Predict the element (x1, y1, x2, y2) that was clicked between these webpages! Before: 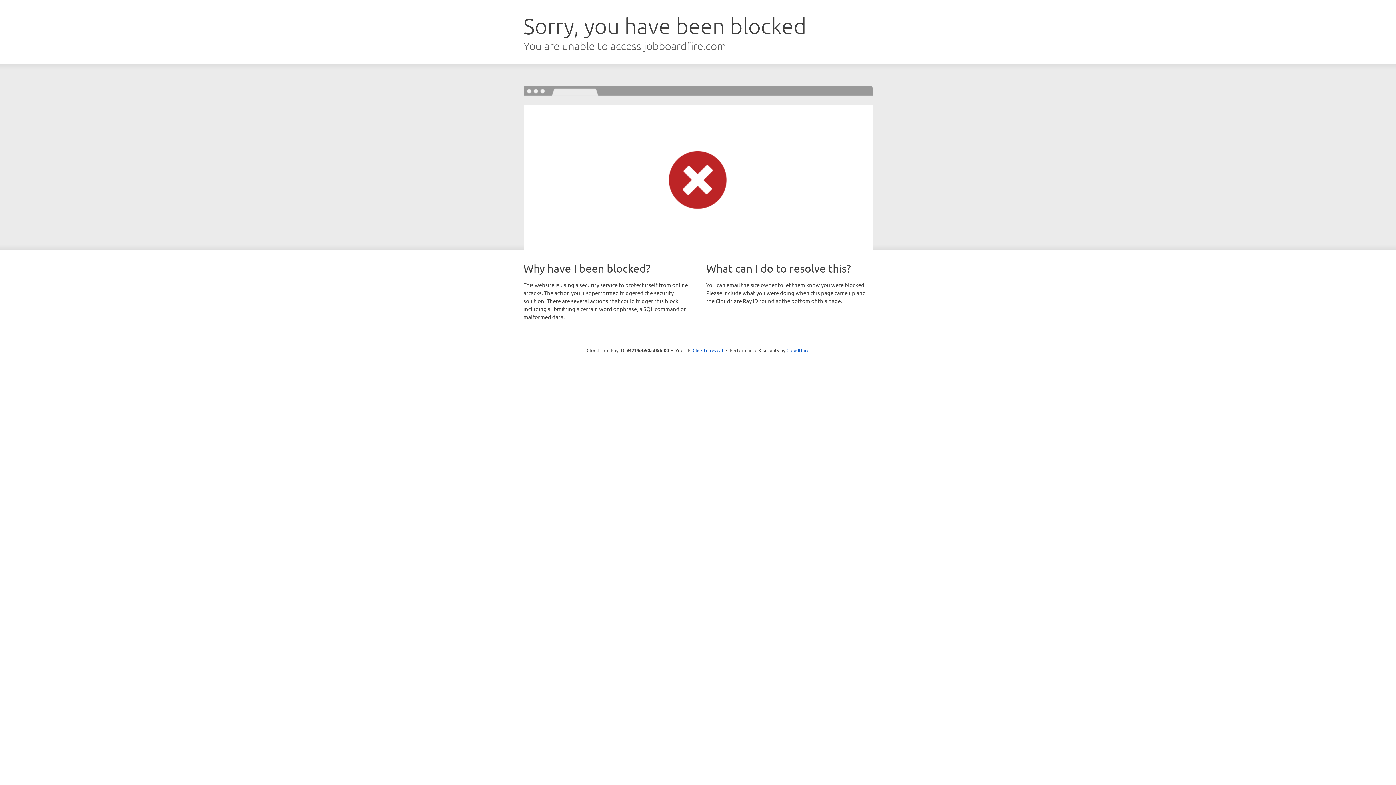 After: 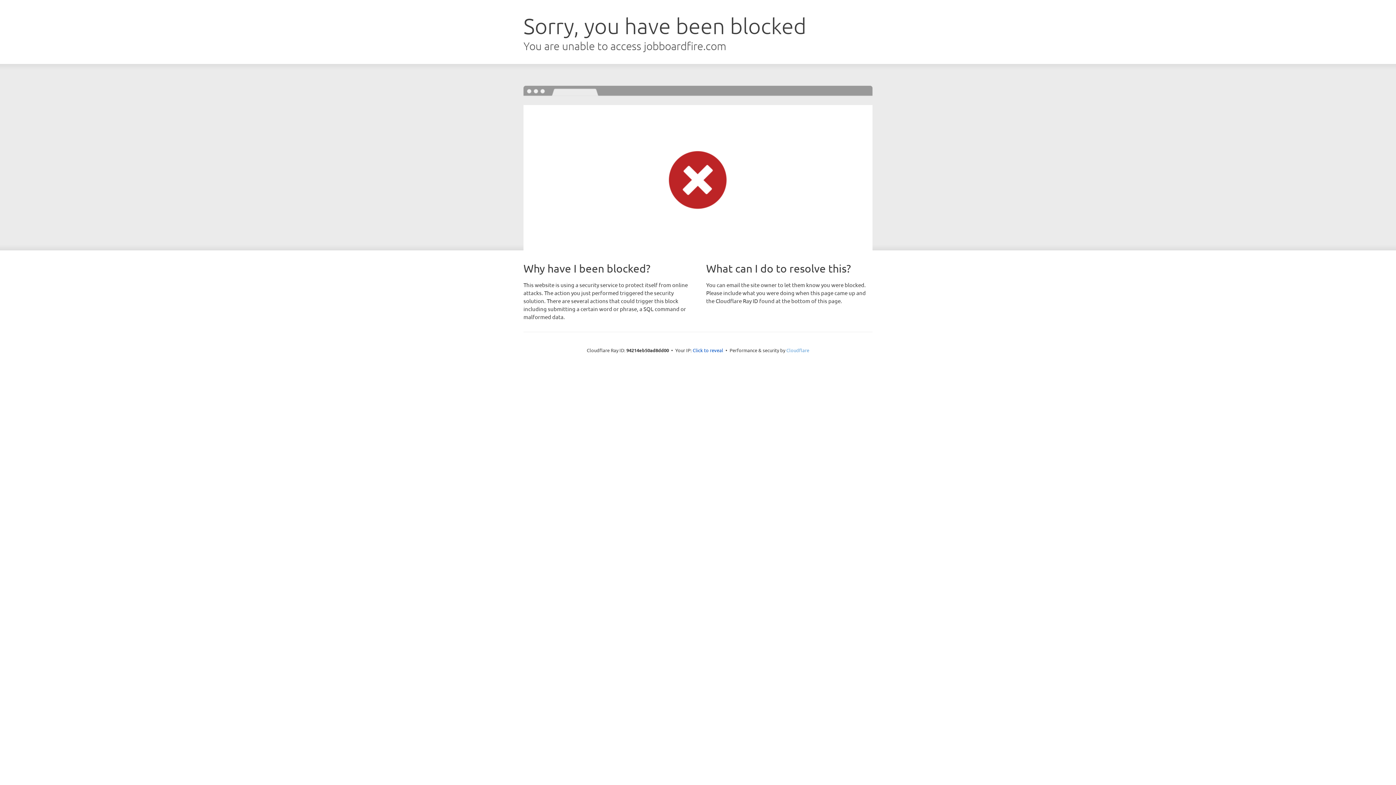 Action: label: Cloudflare bbox: (786, 347, 809, 353)